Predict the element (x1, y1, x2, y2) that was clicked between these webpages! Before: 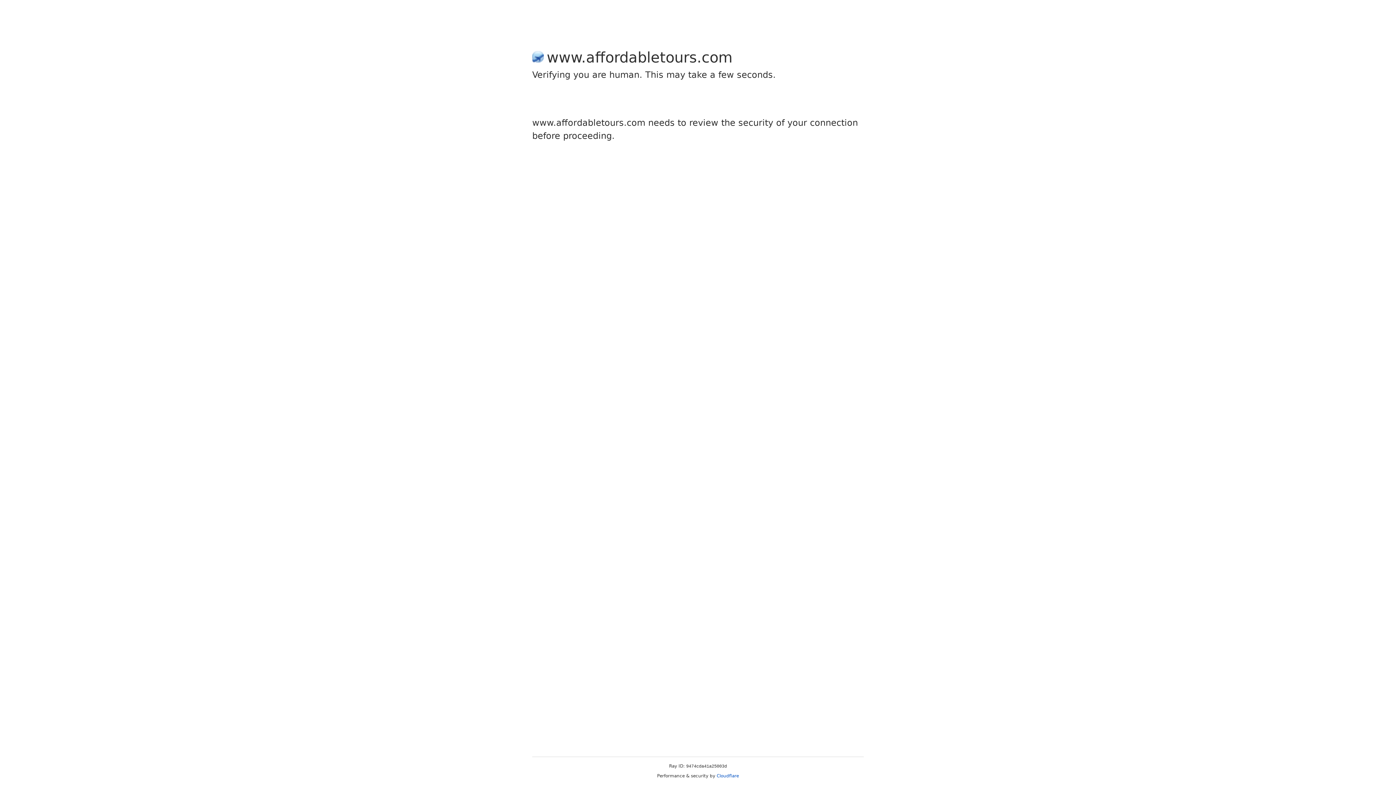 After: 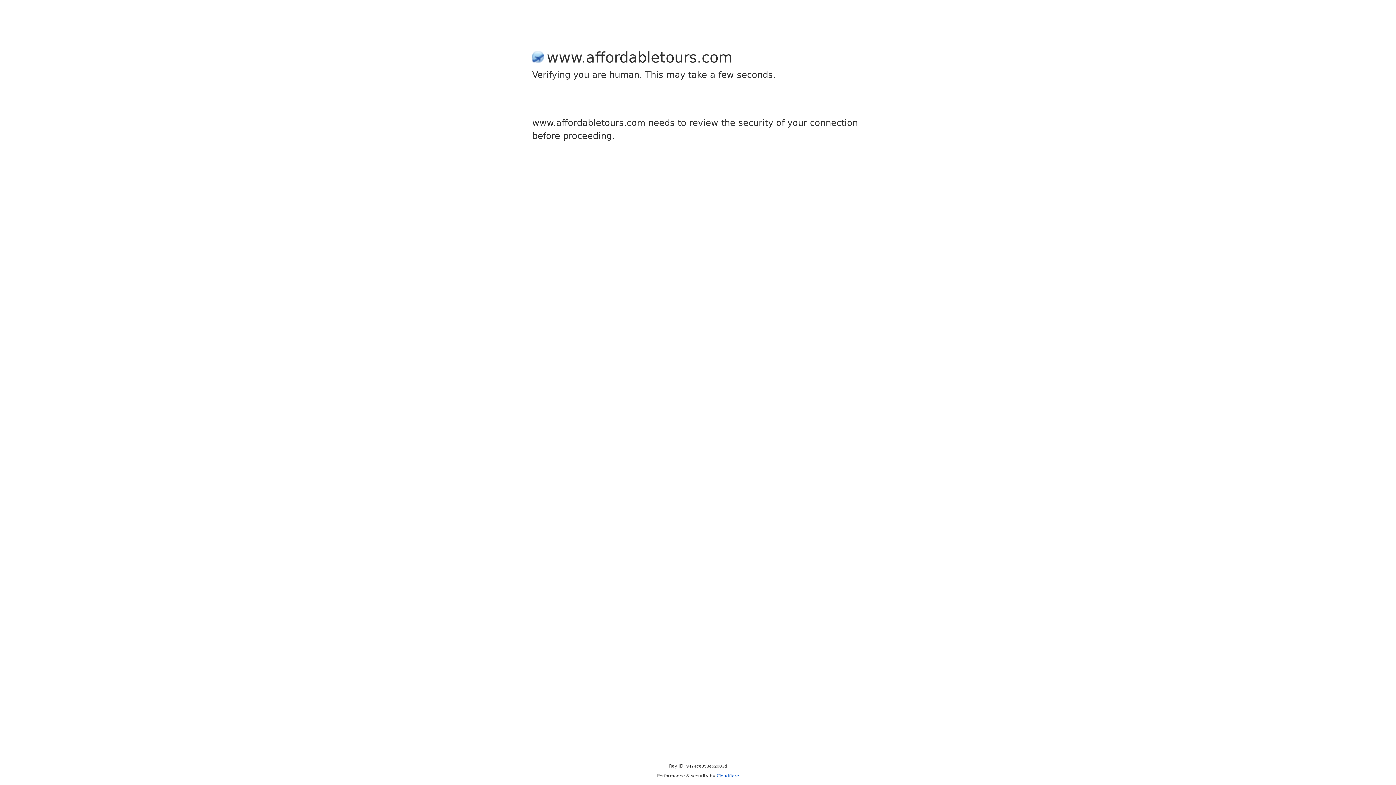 Action: bbox: (716, 773, 739, 778) label: Cloudflare